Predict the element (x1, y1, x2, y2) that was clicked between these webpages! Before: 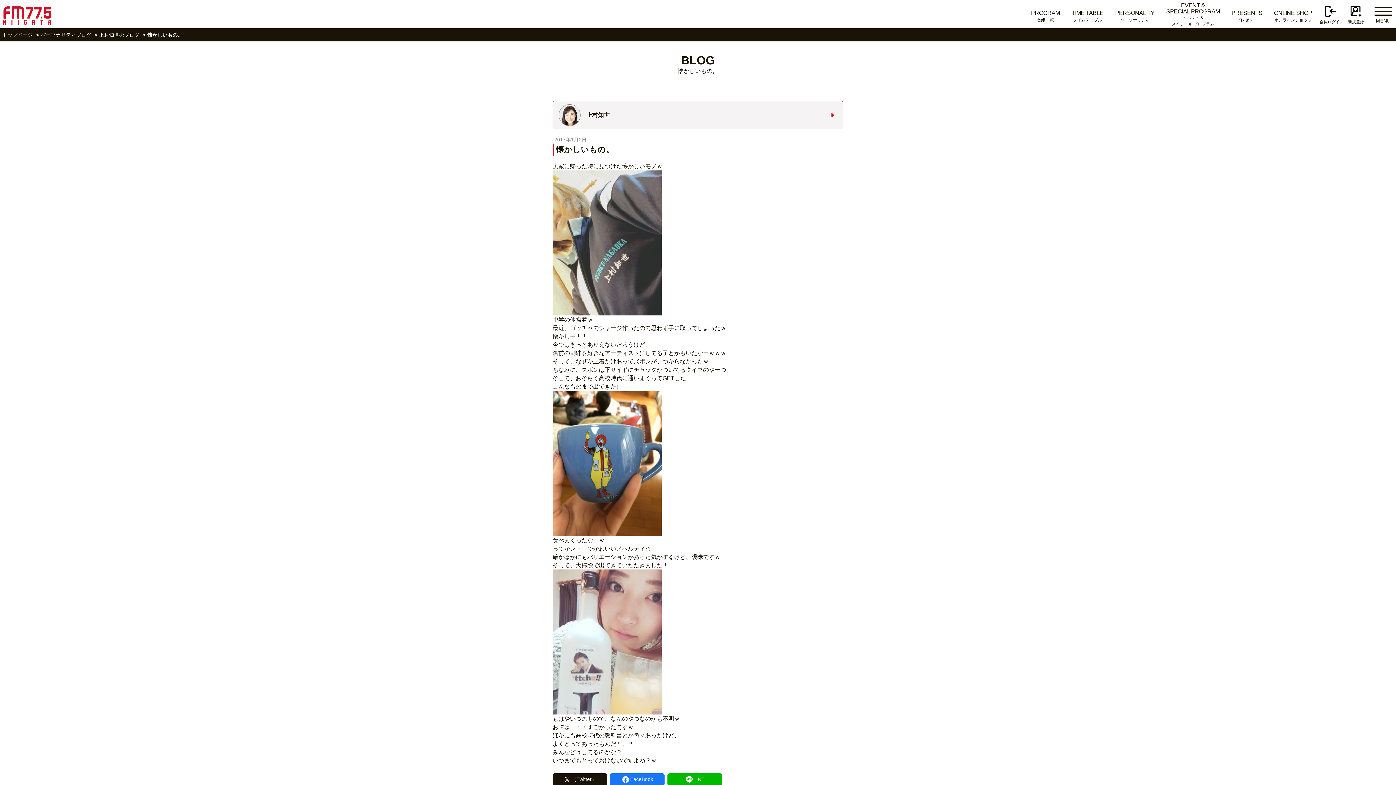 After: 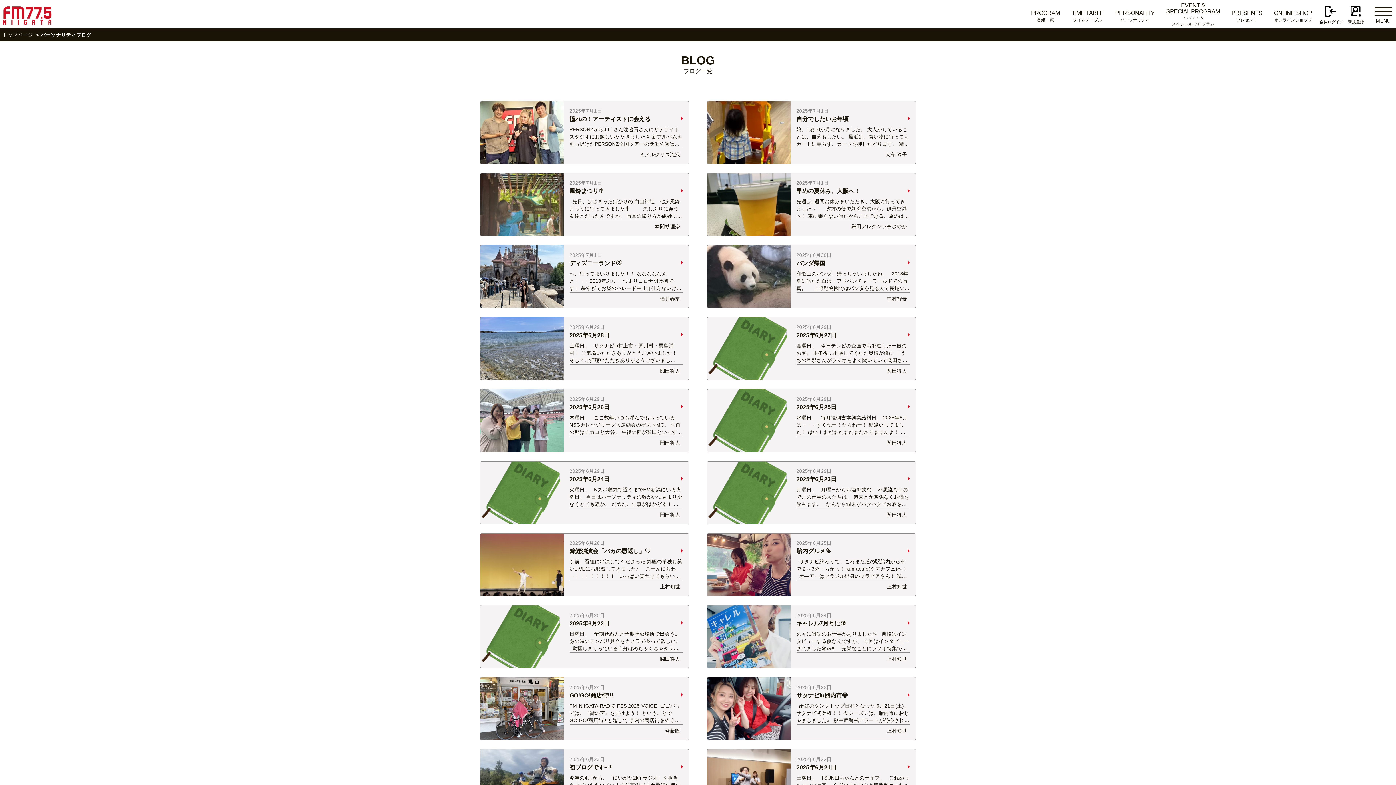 Action: bbox: (40, 32, 92, 37) label: パーソナリティブログ 